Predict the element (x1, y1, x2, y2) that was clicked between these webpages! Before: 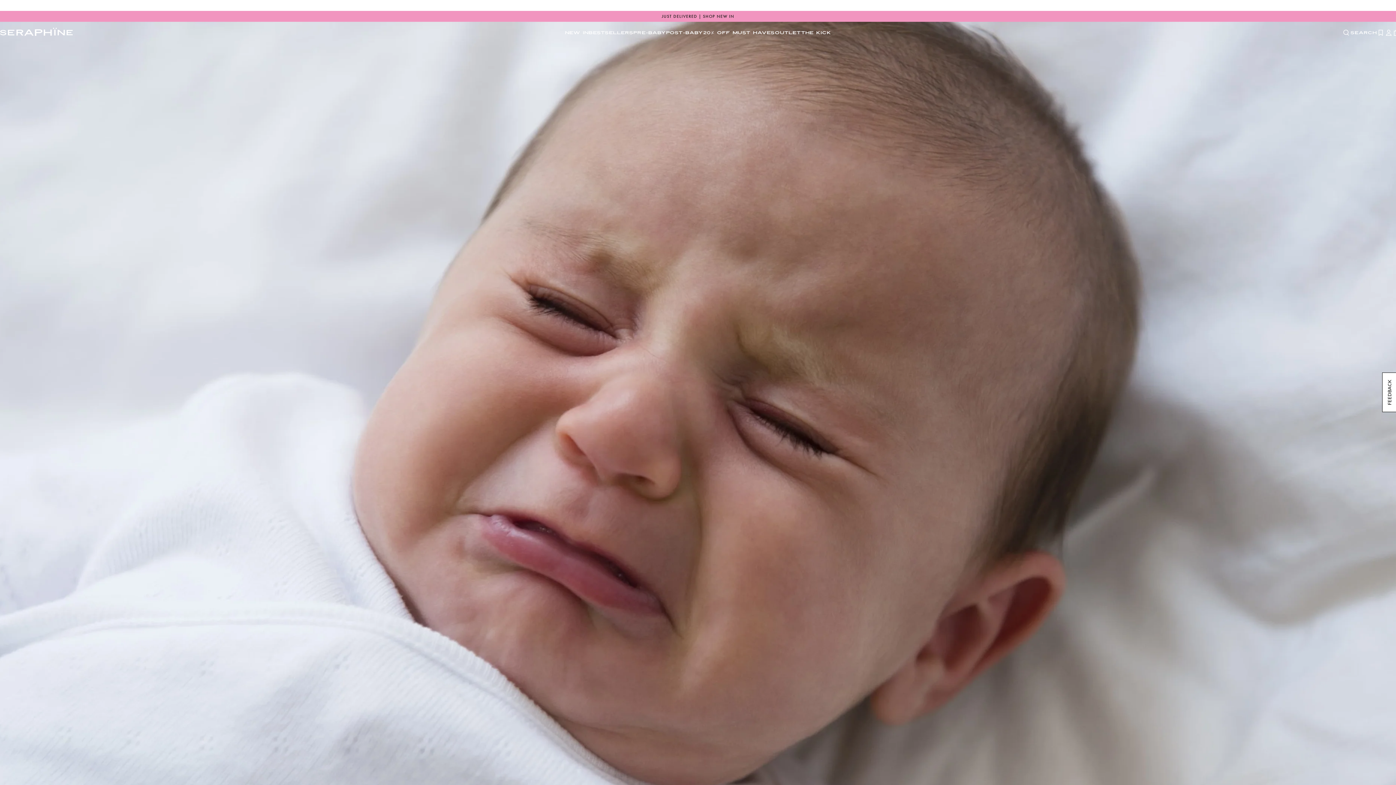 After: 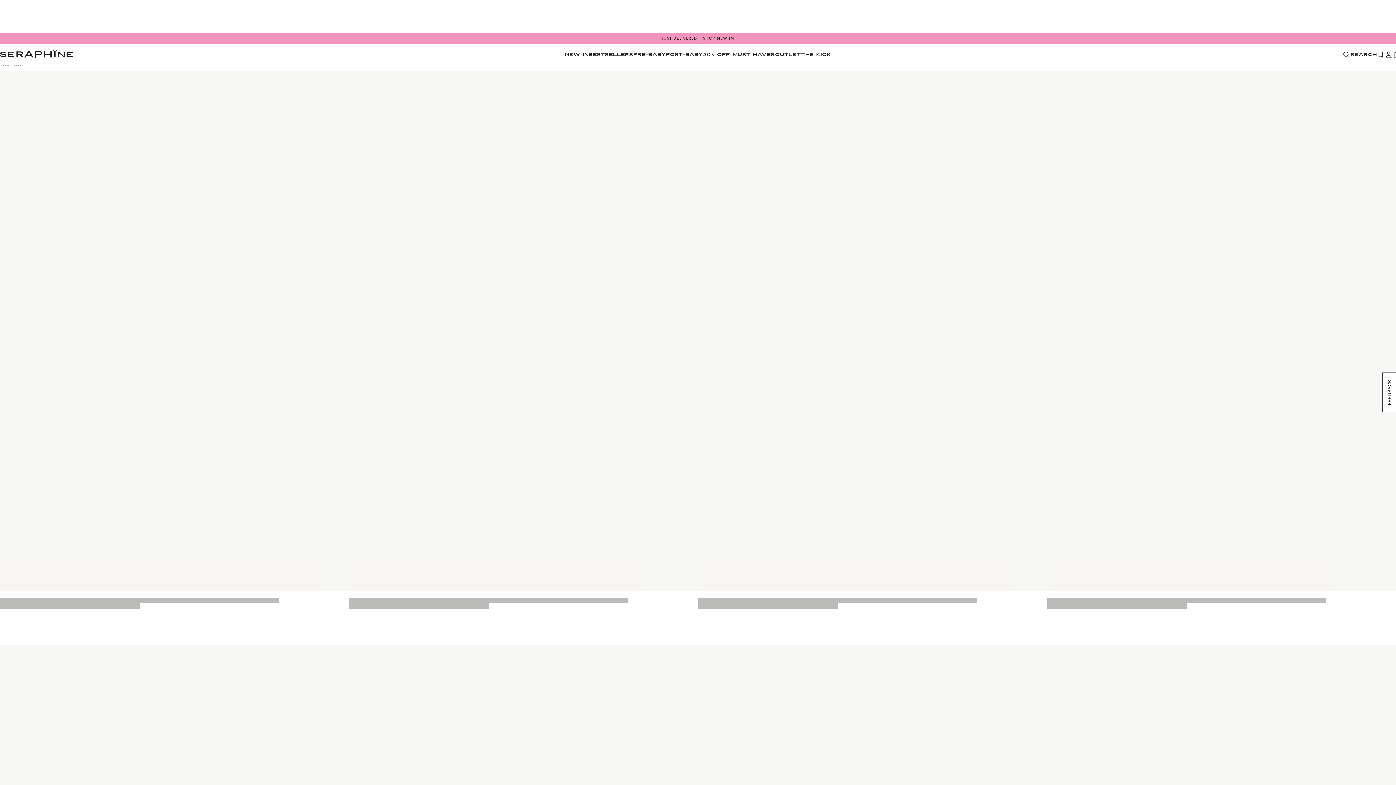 Action: bbox: (774, 21, 801, 43) label: OUTLET